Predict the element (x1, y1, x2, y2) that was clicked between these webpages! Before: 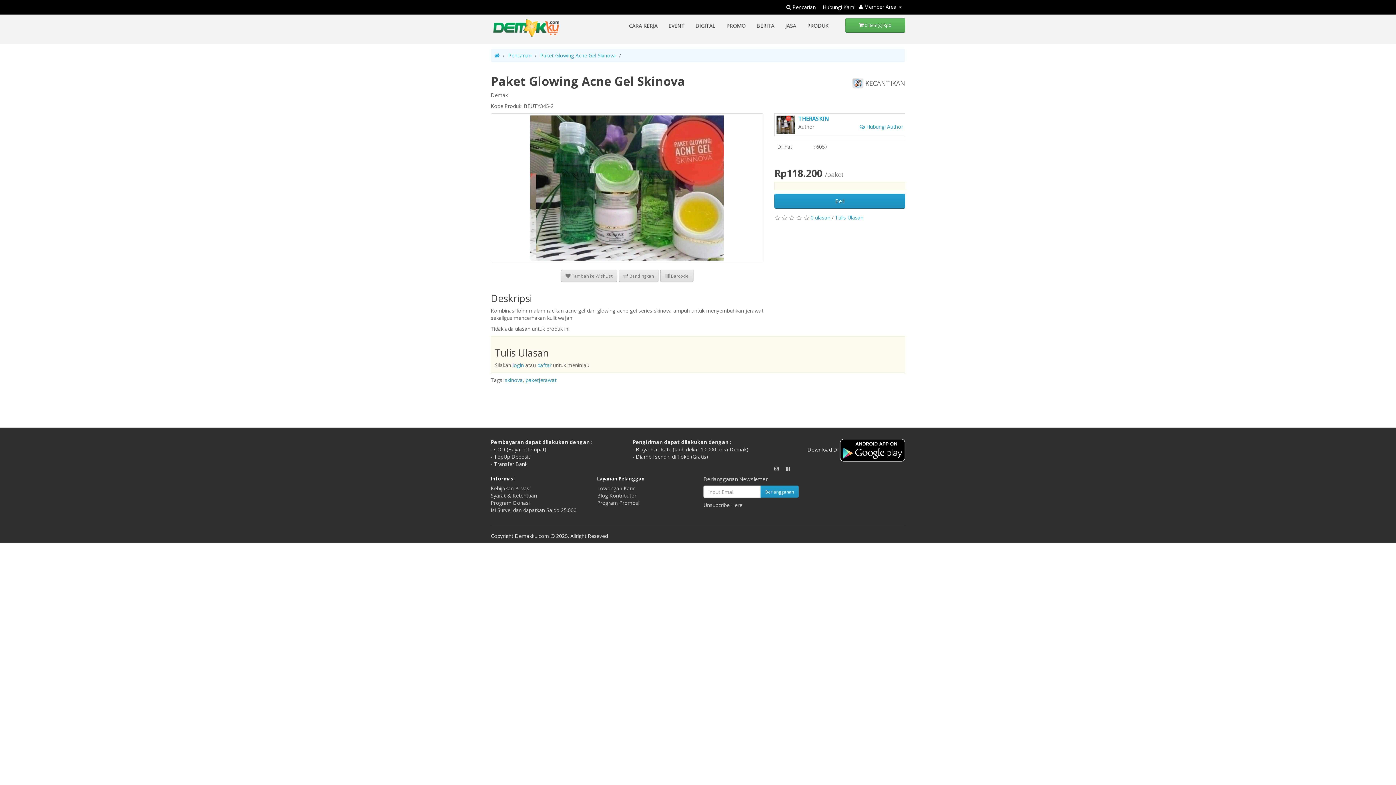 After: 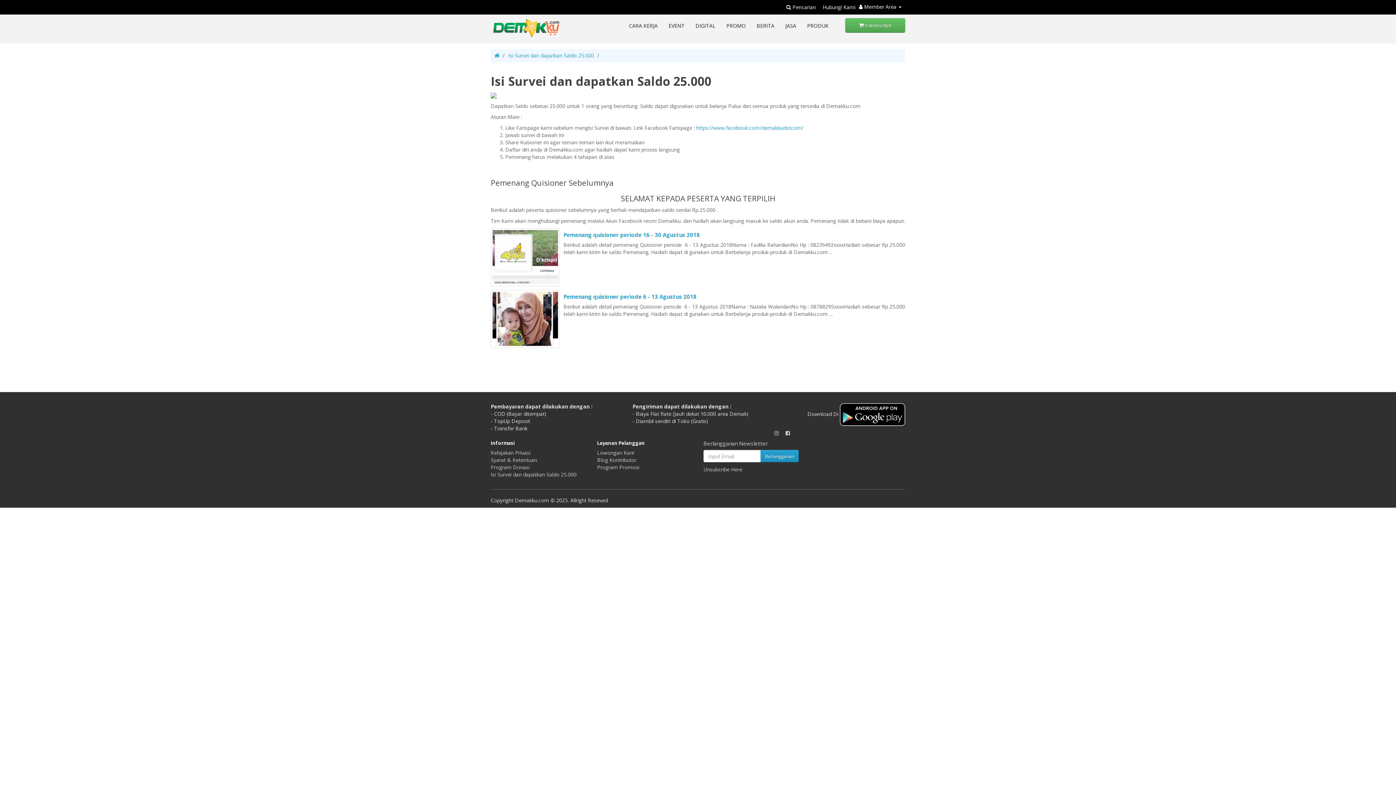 Action: label: Isi Survei dan dapatkan Saldo 25.000 bbox: (490, 507, 576, 513)